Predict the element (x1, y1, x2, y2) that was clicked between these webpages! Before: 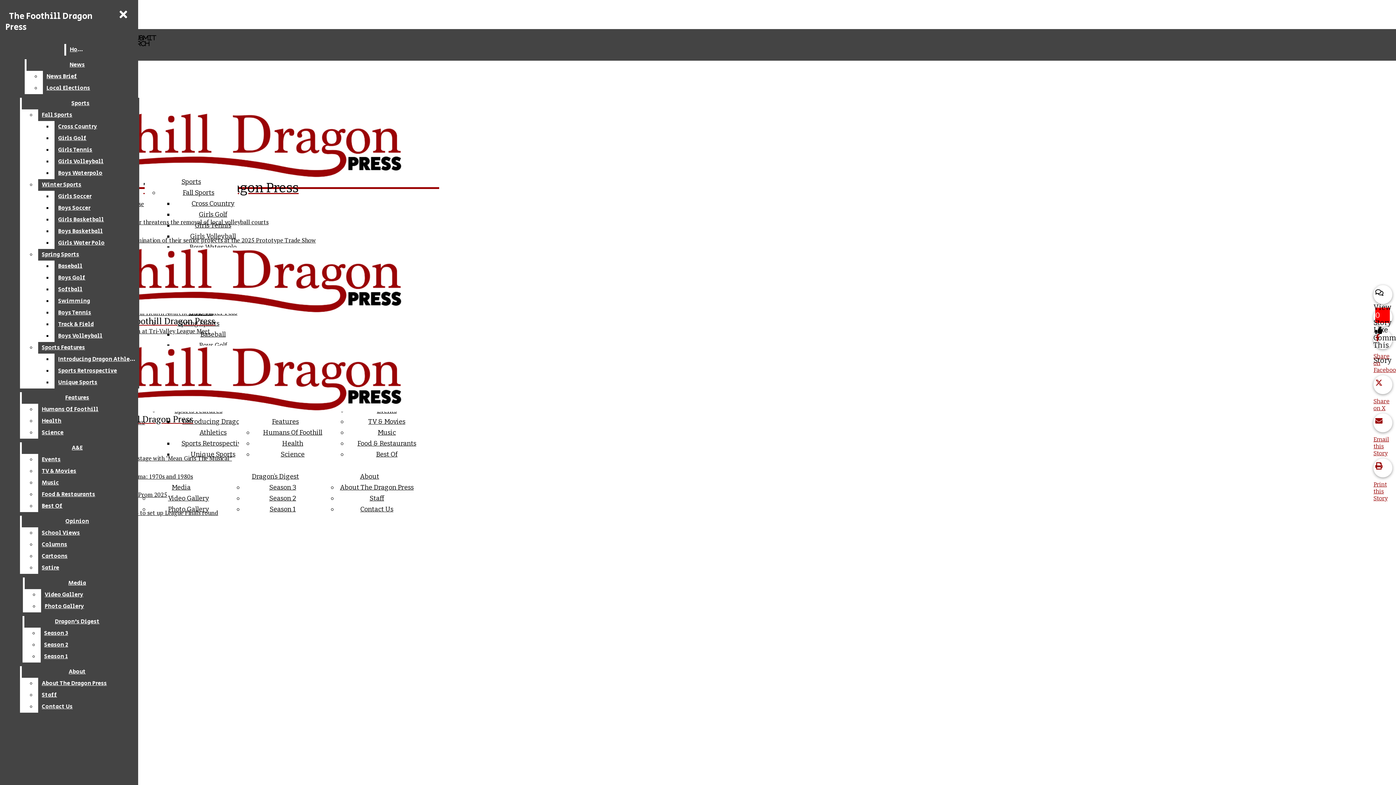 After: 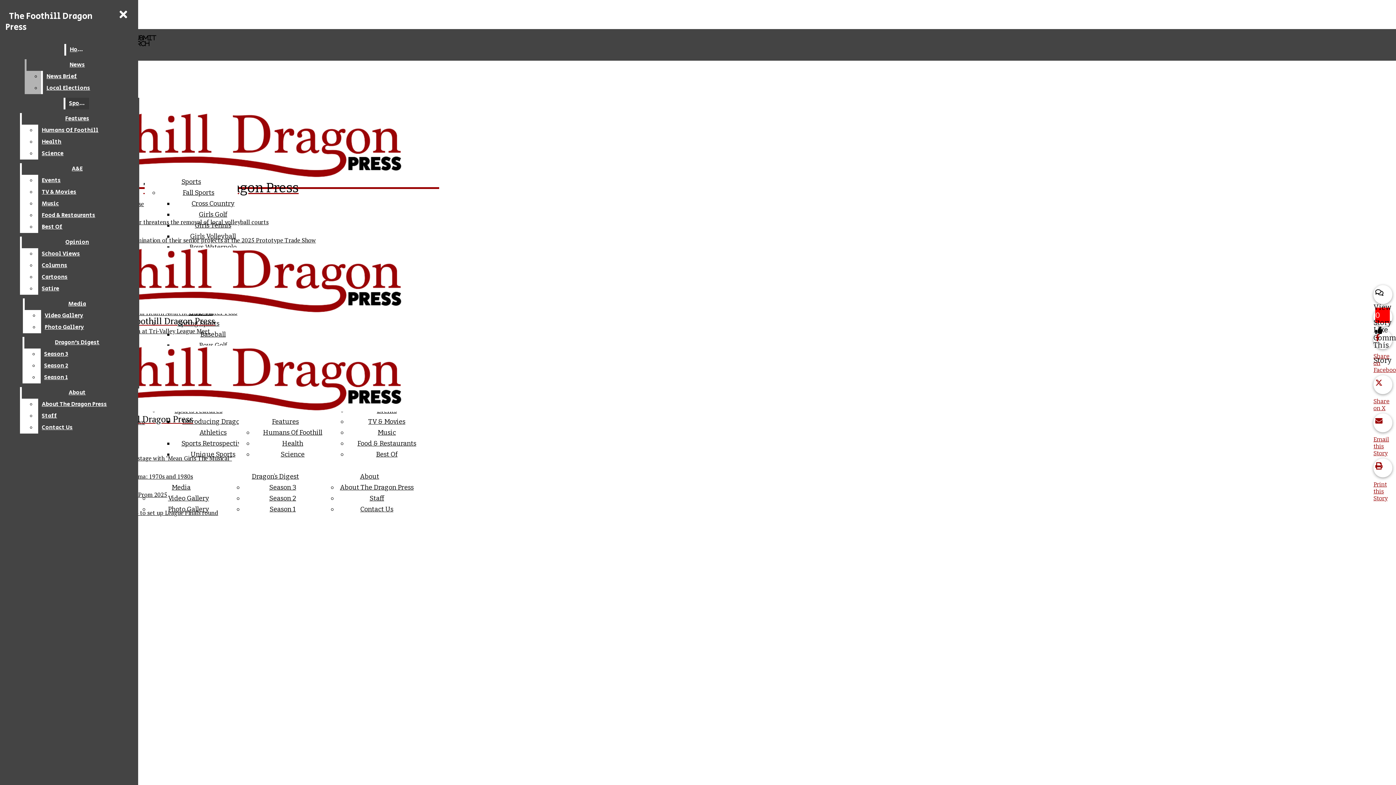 Action: bbox: (26, 59, 128, 70) label: News